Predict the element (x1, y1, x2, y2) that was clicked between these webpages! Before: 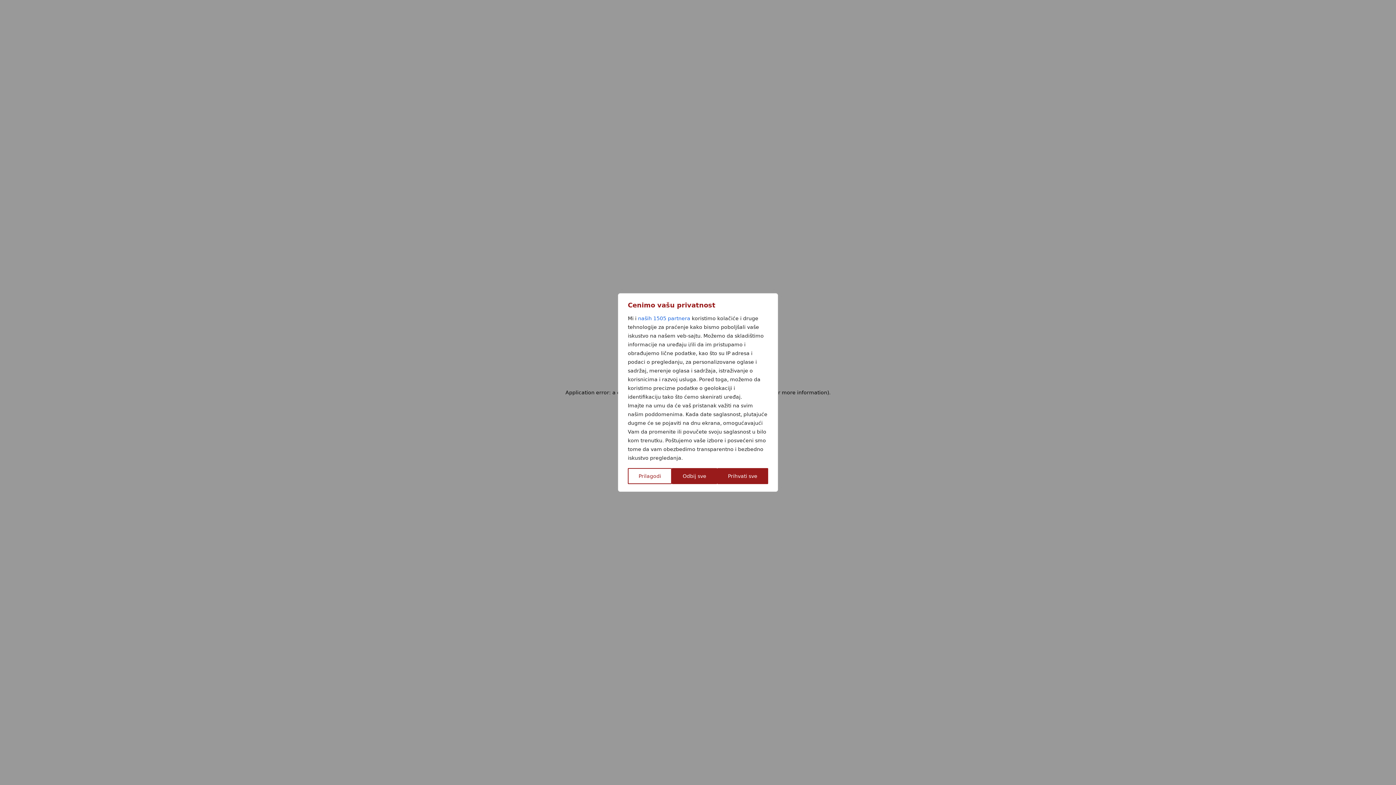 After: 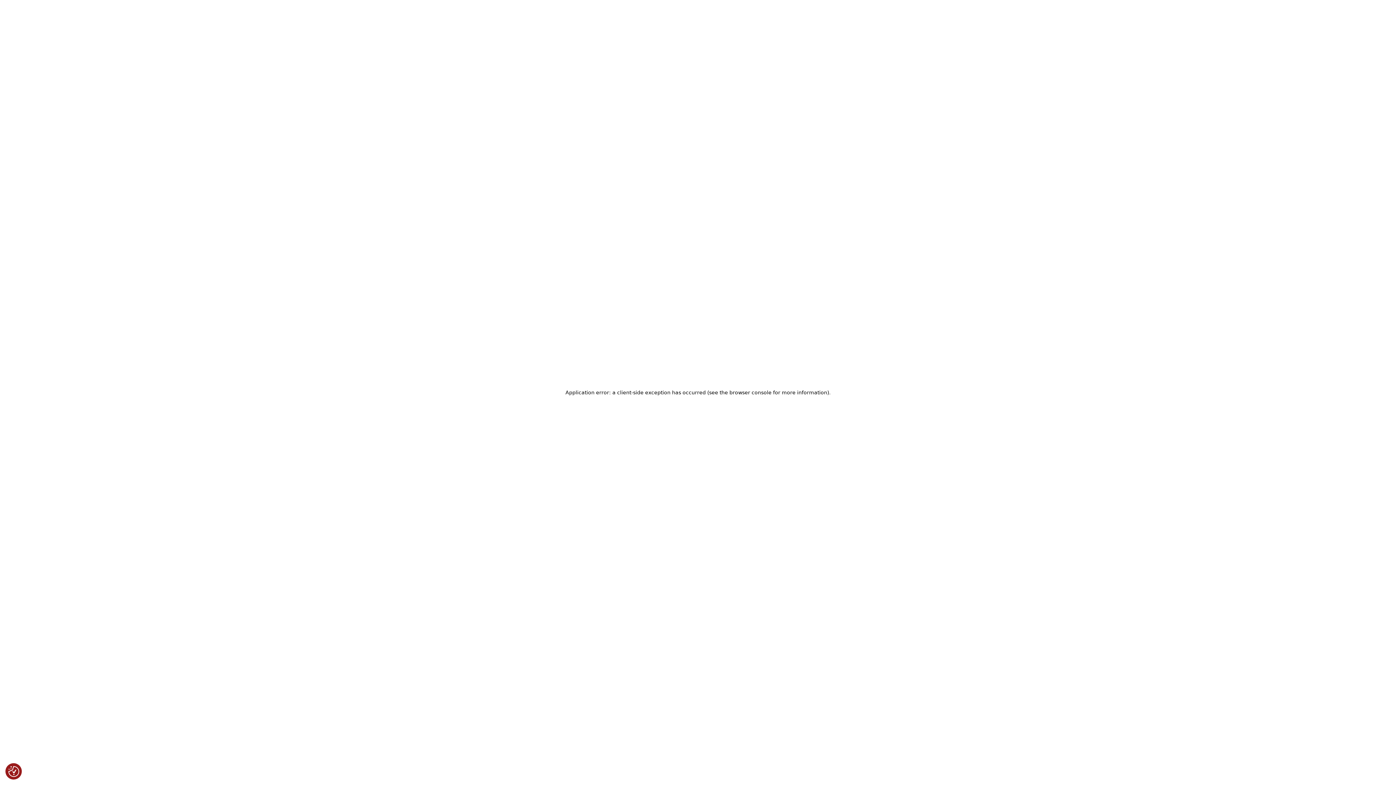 Action: bbox: (717, 468, 768, 484) label: Prihvati sve